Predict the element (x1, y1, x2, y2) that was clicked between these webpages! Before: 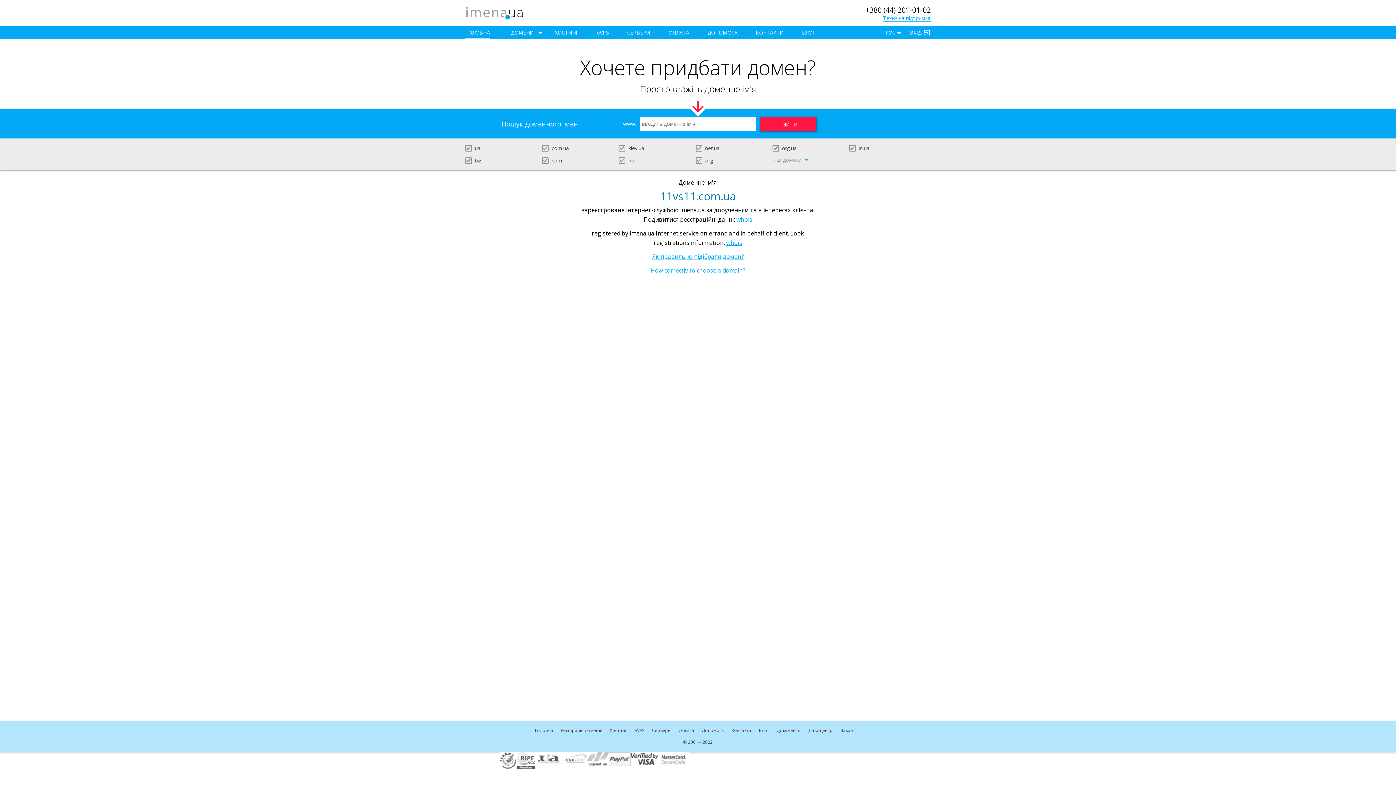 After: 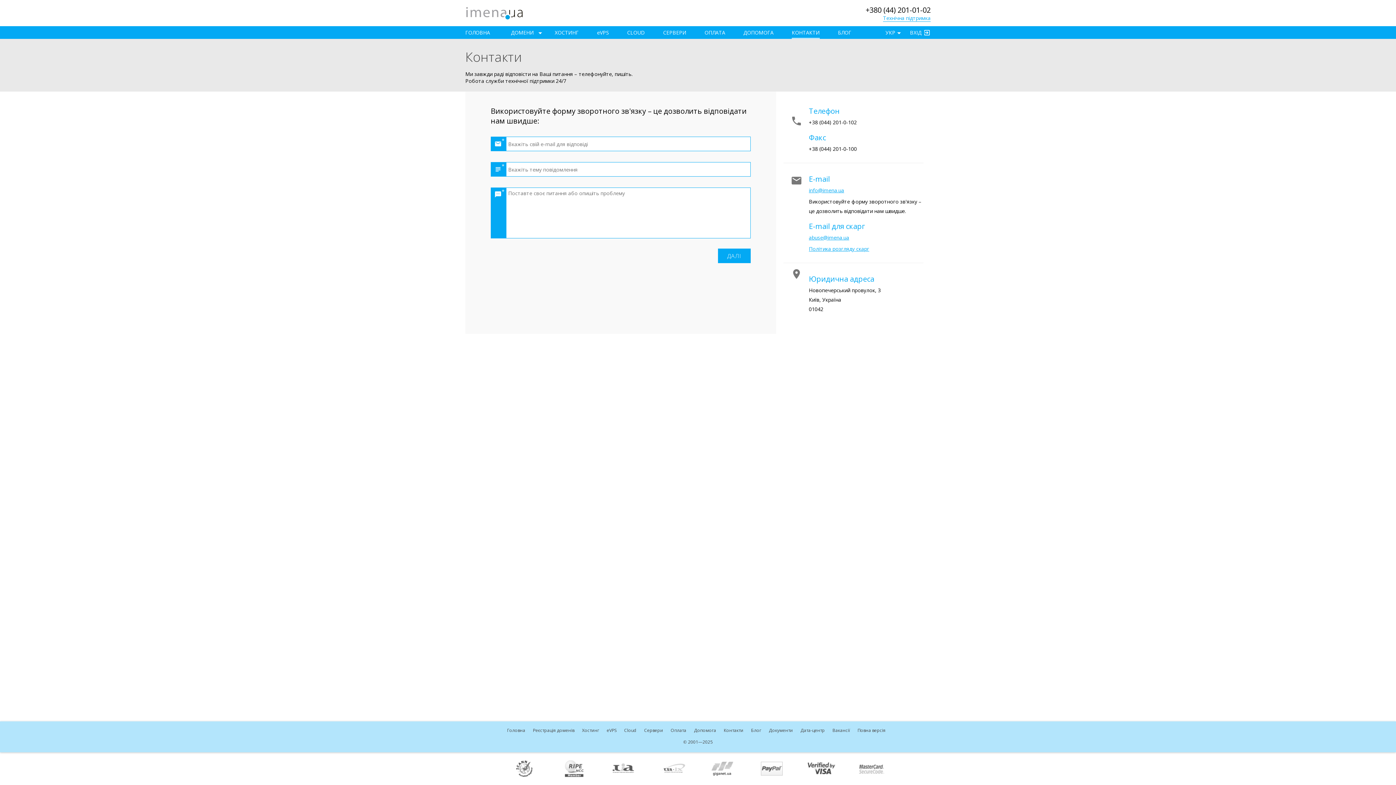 Action: bbox: (865, 5, 930, 14) label: +380 (44) 201-01-02